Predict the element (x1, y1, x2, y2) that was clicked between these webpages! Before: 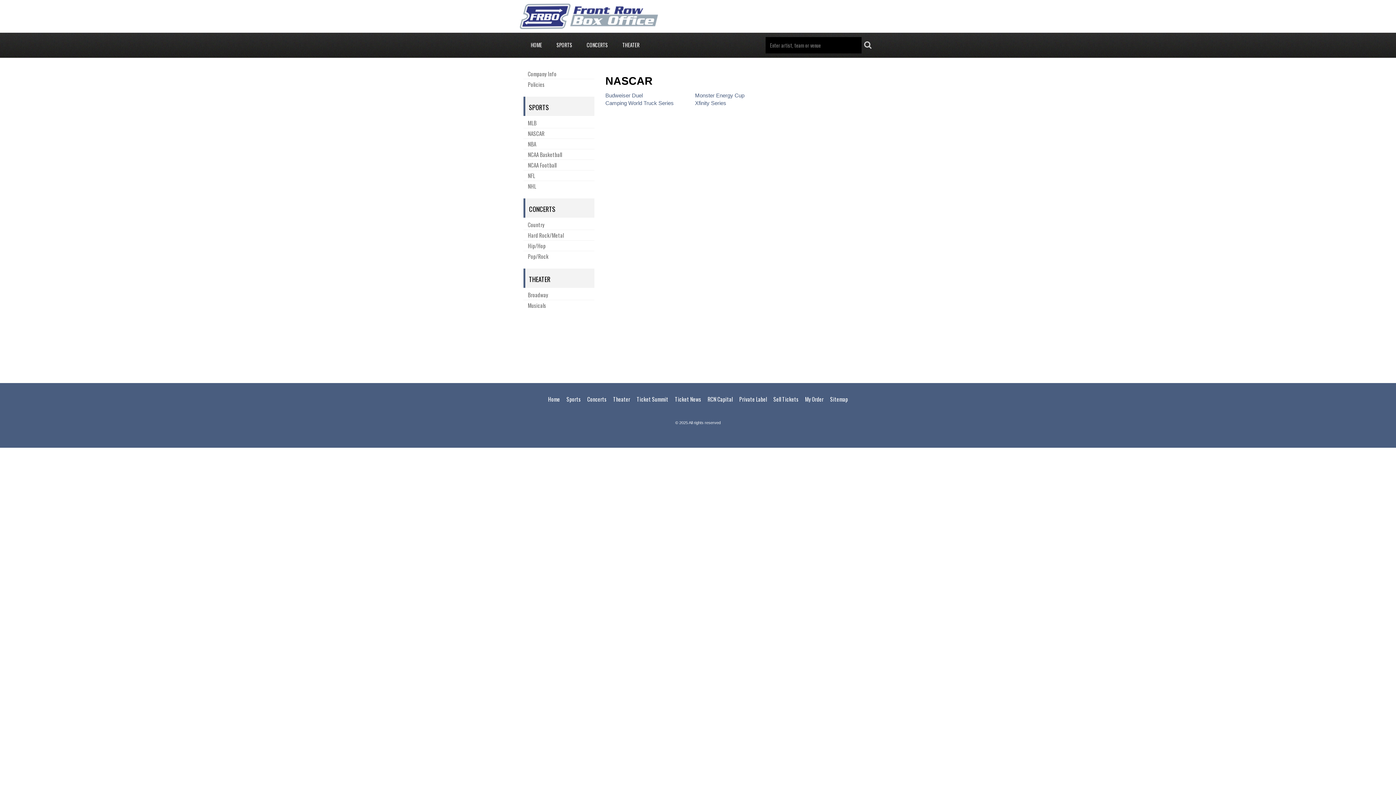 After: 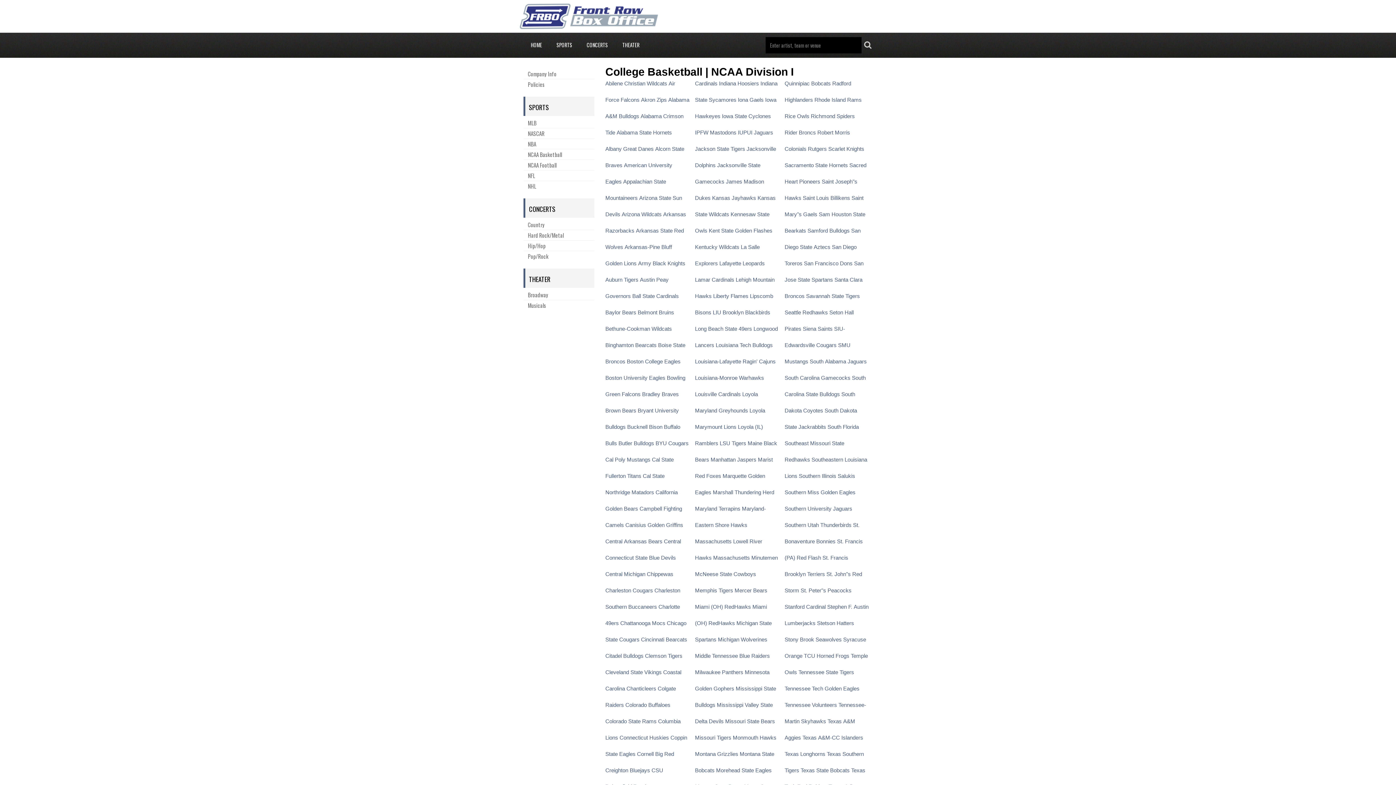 Action: bbox: (528, 149, 594, 159) label: NCAA Basketball